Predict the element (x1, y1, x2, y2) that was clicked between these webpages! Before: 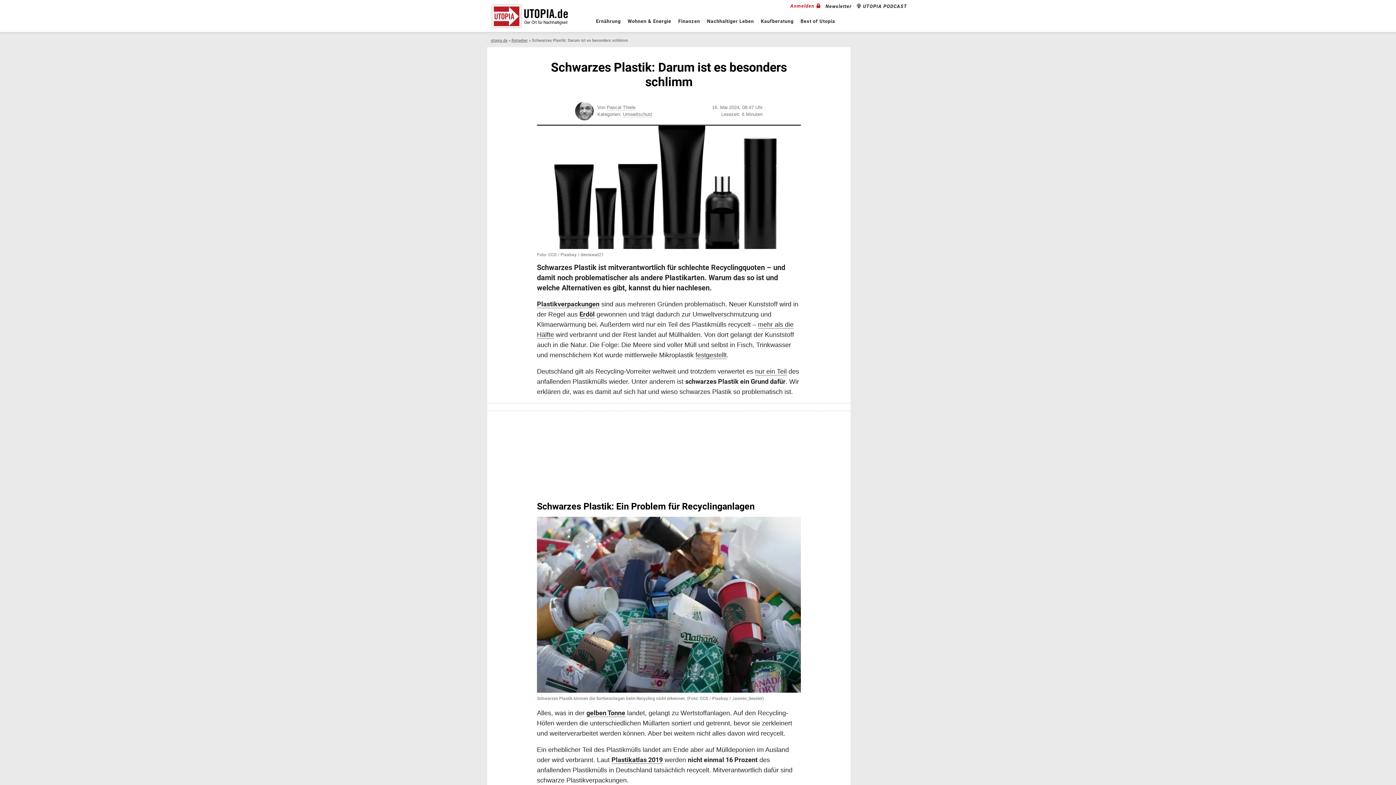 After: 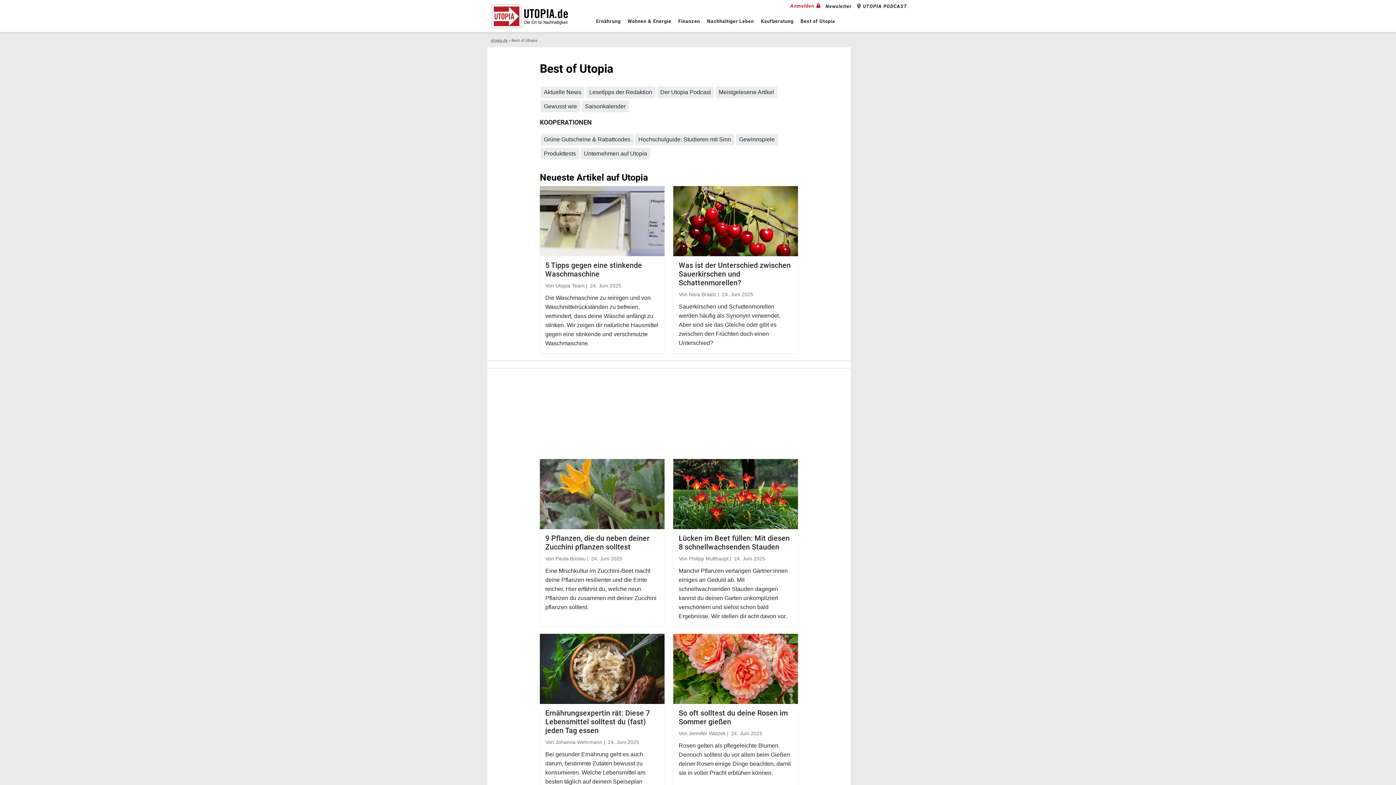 Action: bbox: (797, 12, 838, 30) label: Best of Utopia